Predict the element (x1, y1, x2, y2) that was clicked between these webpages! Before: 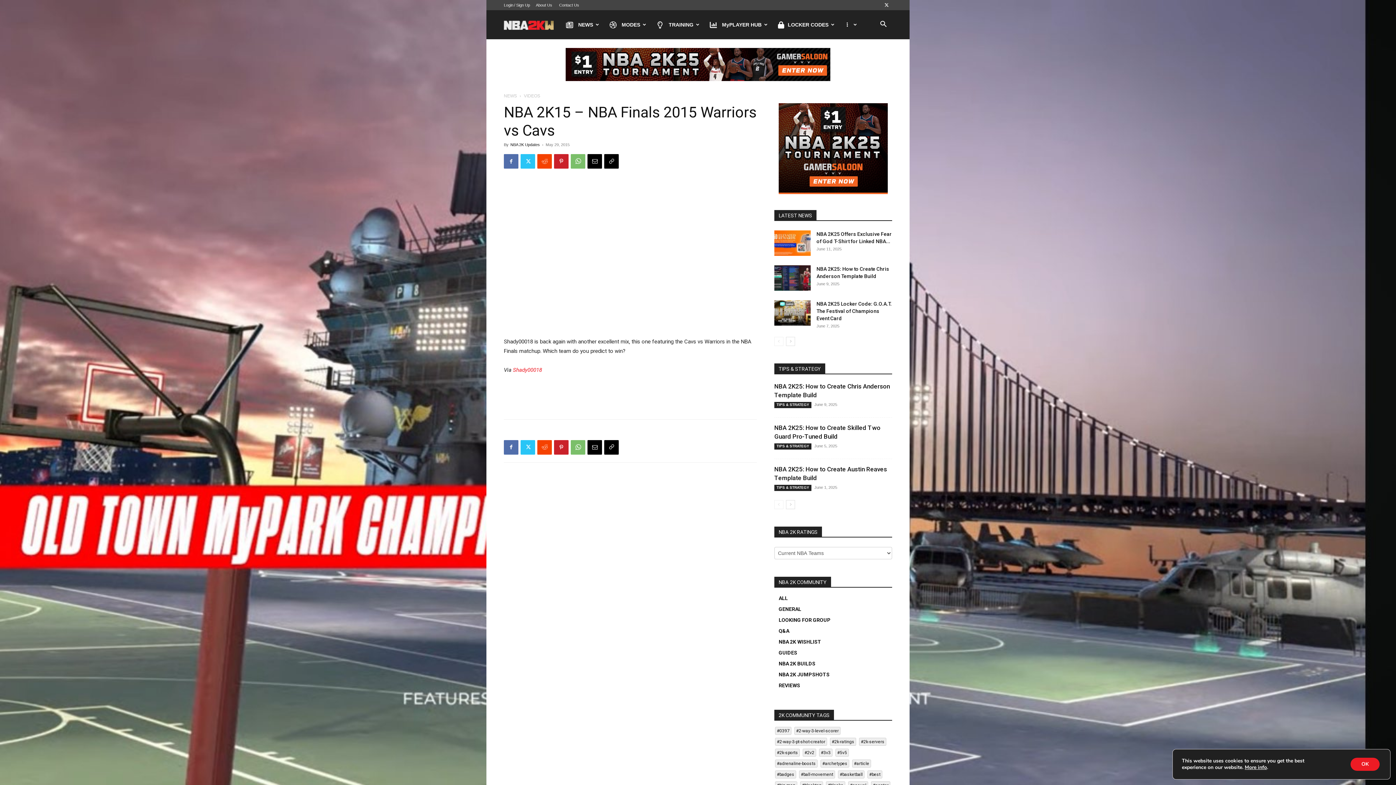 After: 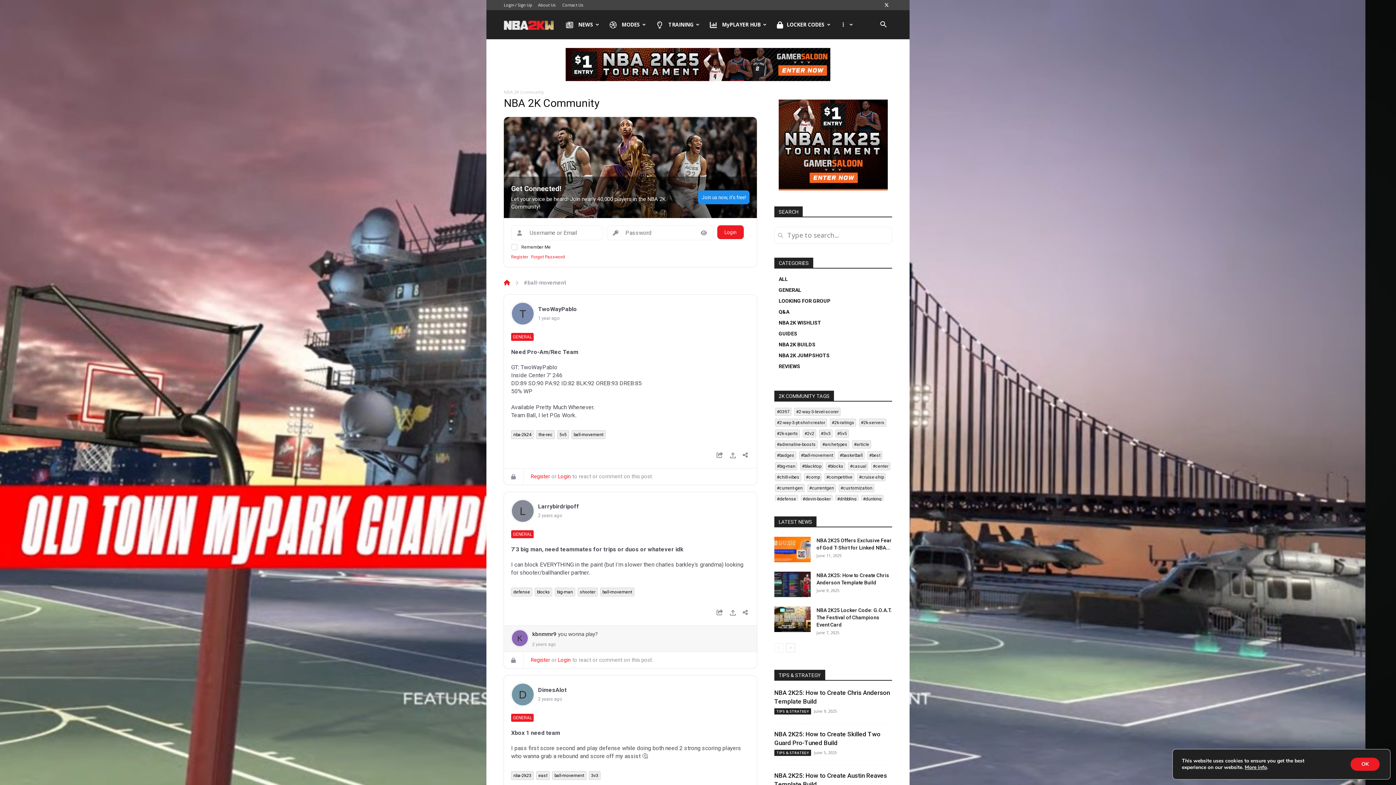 Action: bbox: (799, 770, 835, 778) label: #ball-movement